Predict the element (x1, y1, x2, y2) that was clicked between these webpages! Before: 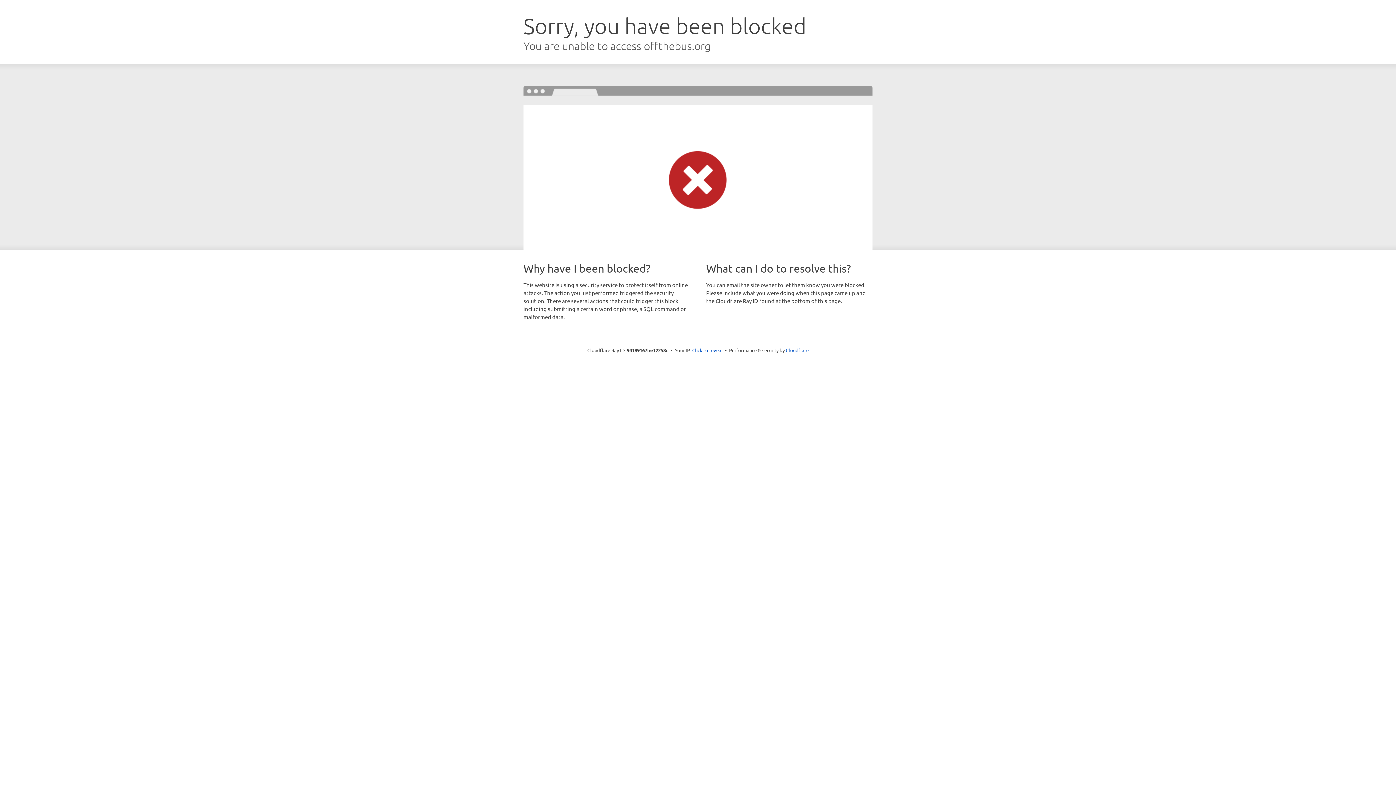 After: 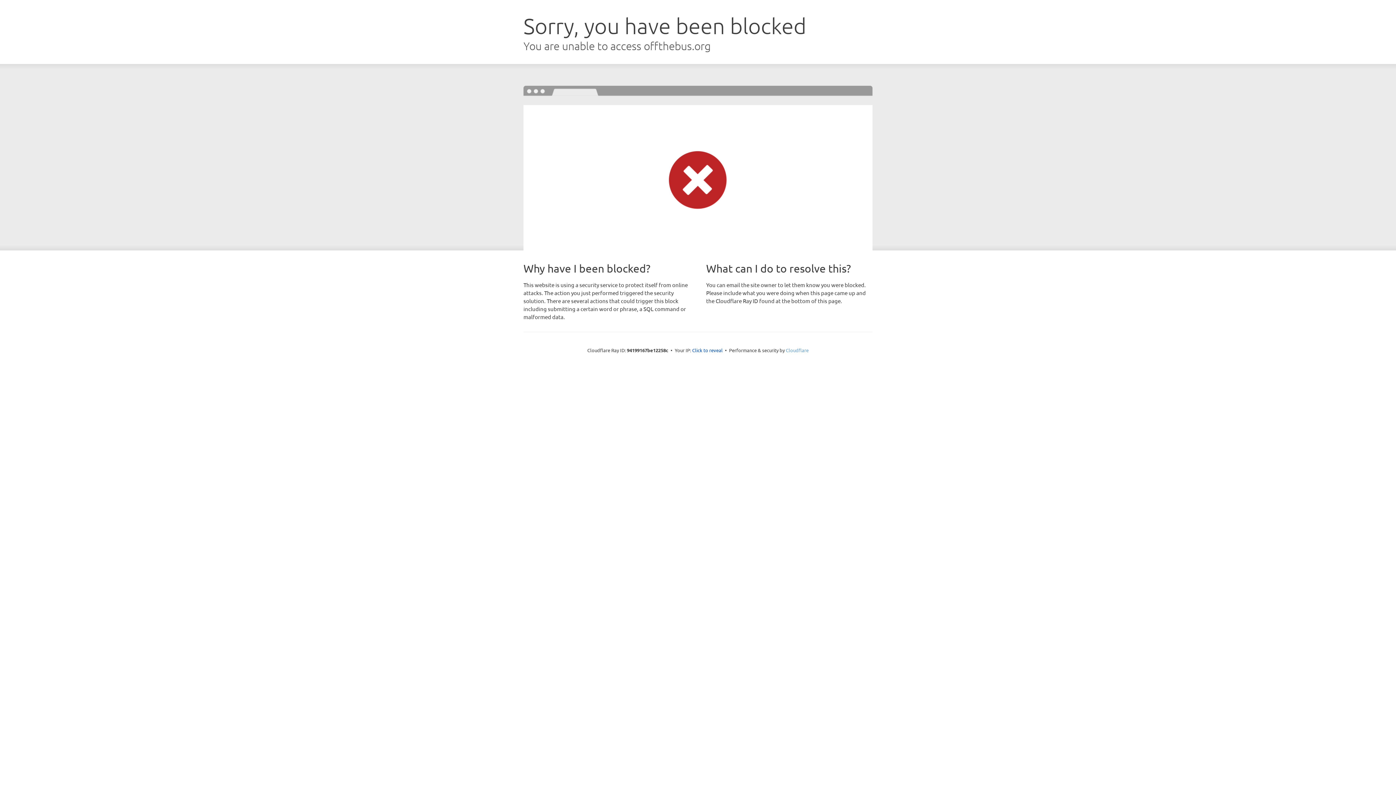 Action: bbox: (786, 347, 808, 353) label: Cloudflare